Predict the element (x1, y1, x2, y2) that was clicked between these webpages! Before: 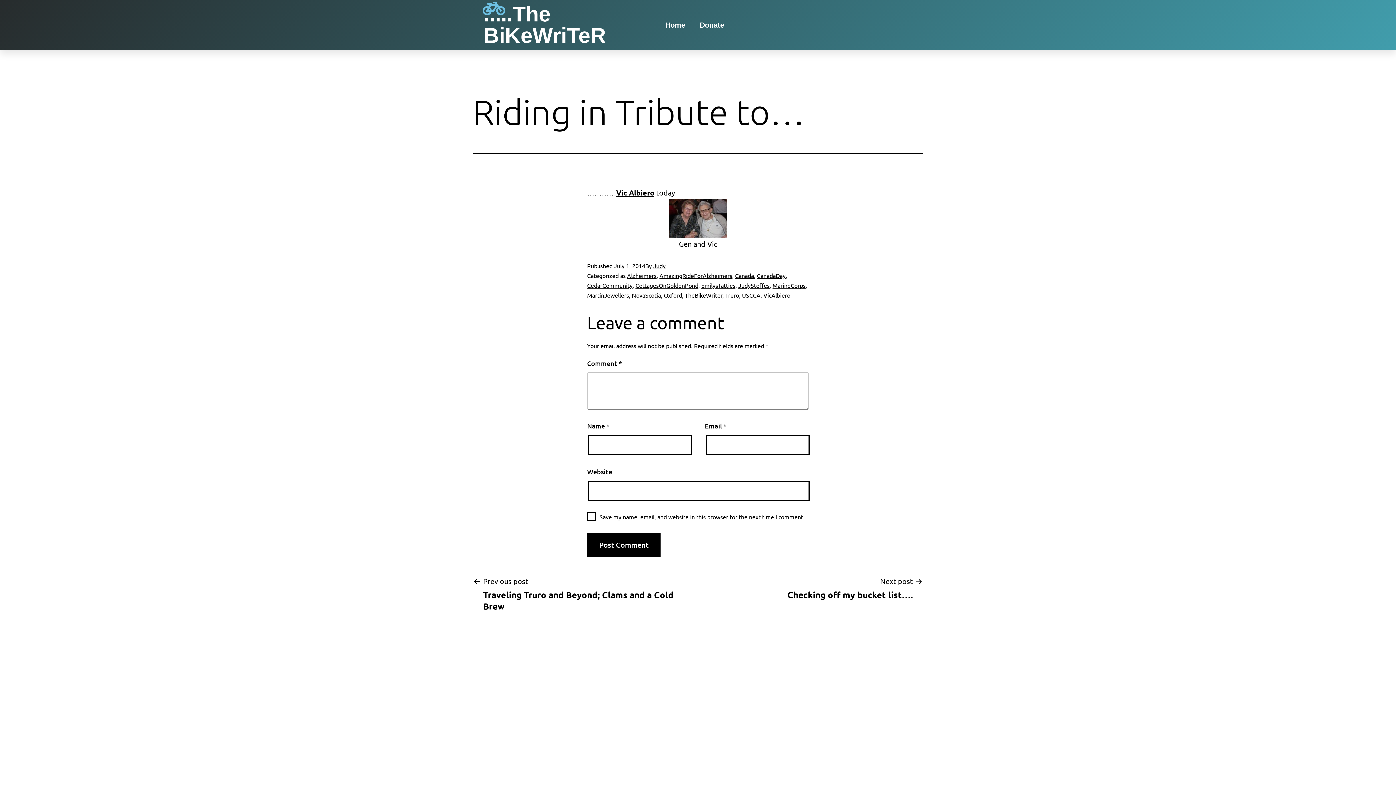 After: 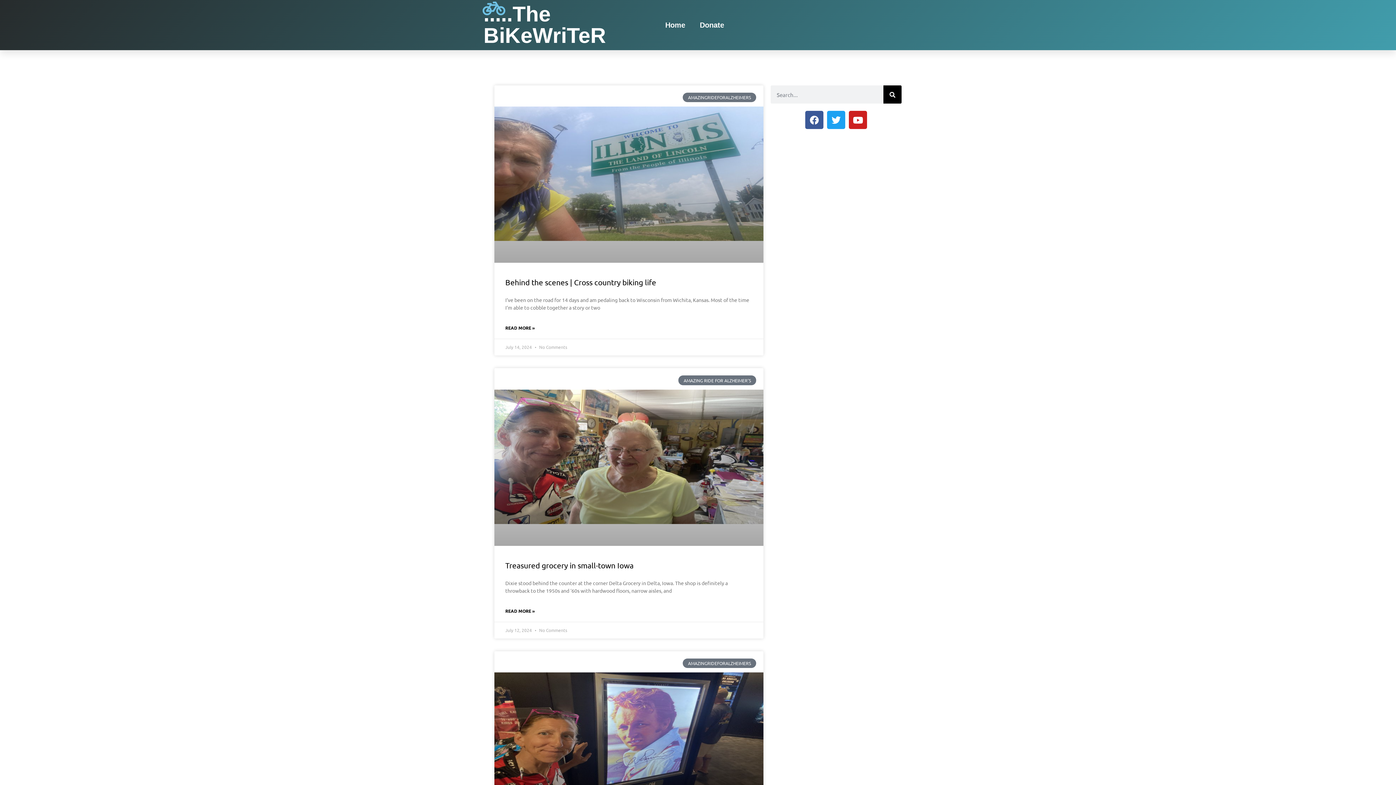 Action: bbox: (632, 291, 661, 298) label: NovaScotia